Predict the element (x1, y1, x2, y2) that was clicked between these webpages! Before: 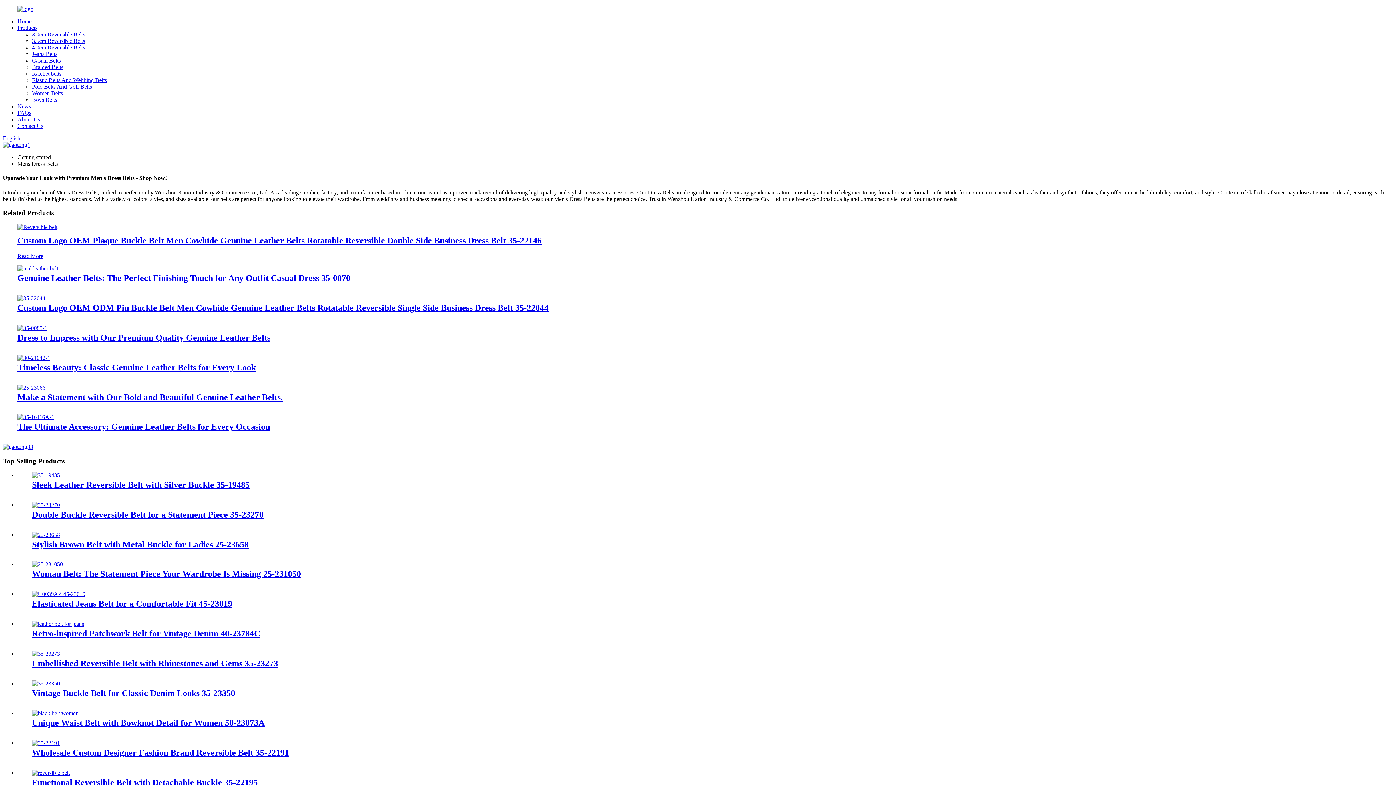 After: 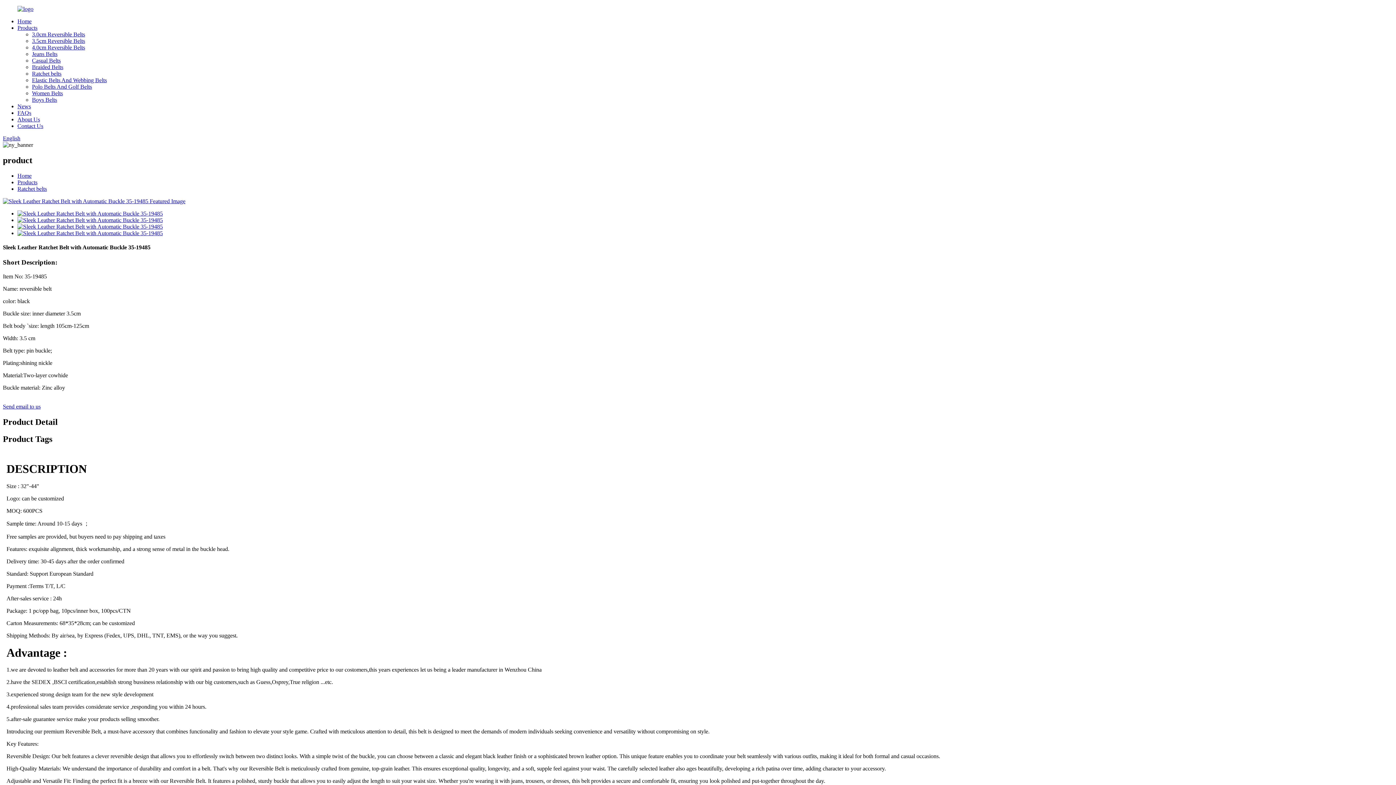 Action: bbox: (32, 480, 249, 489) label: Sleek Leather Reversible Belt with Silver Buckle 35-19485